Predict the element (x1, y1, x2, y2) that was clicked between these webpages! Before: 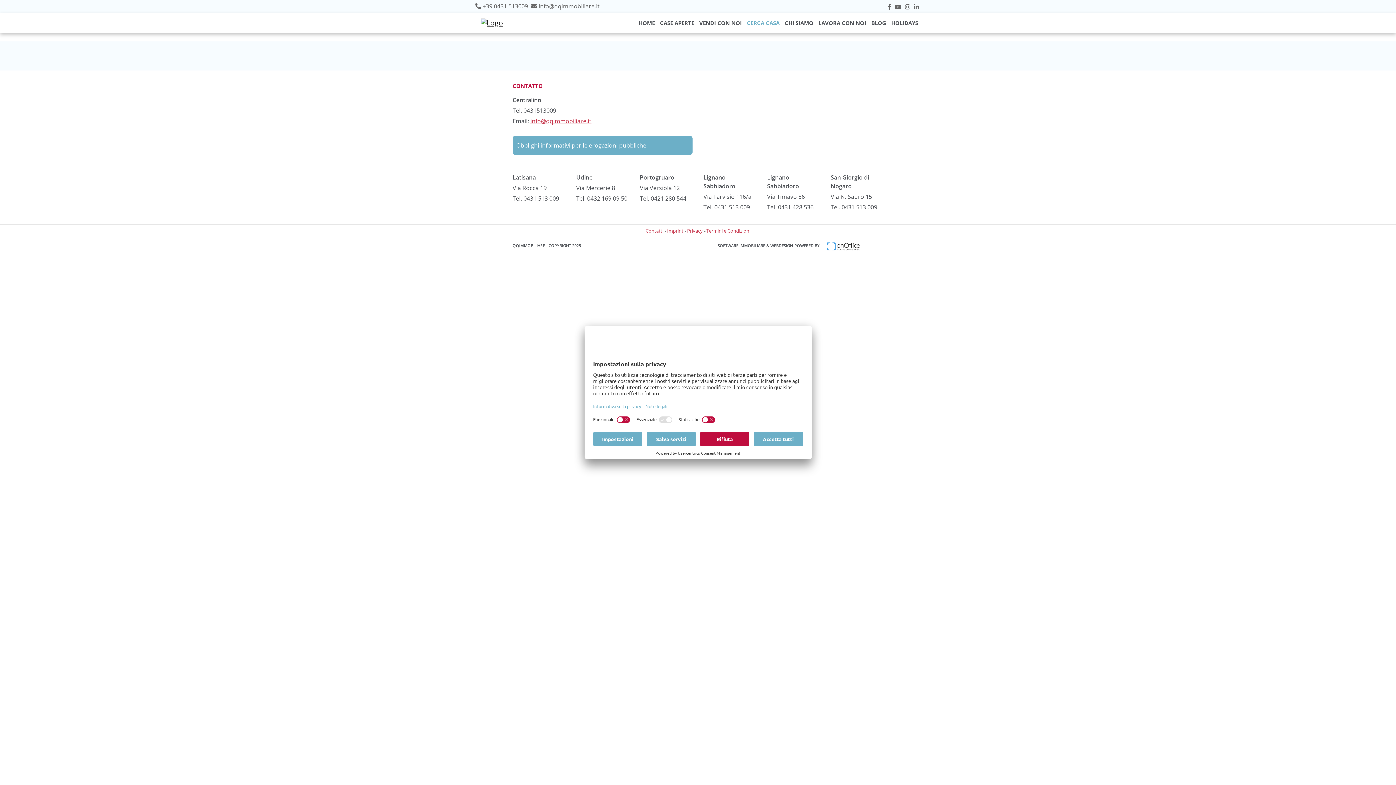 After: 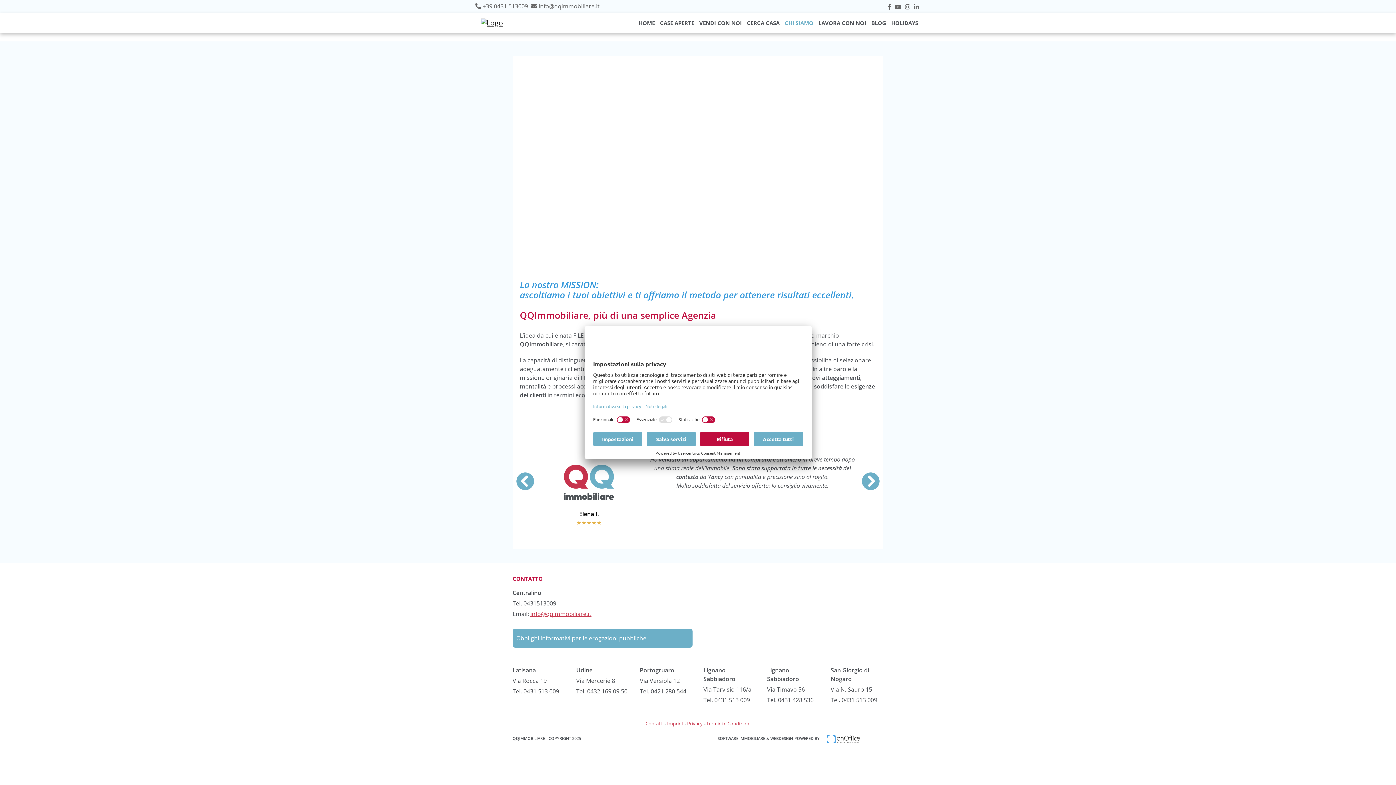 Action: label: CHI SIAMO bbox: (782, 18, 816, 26)